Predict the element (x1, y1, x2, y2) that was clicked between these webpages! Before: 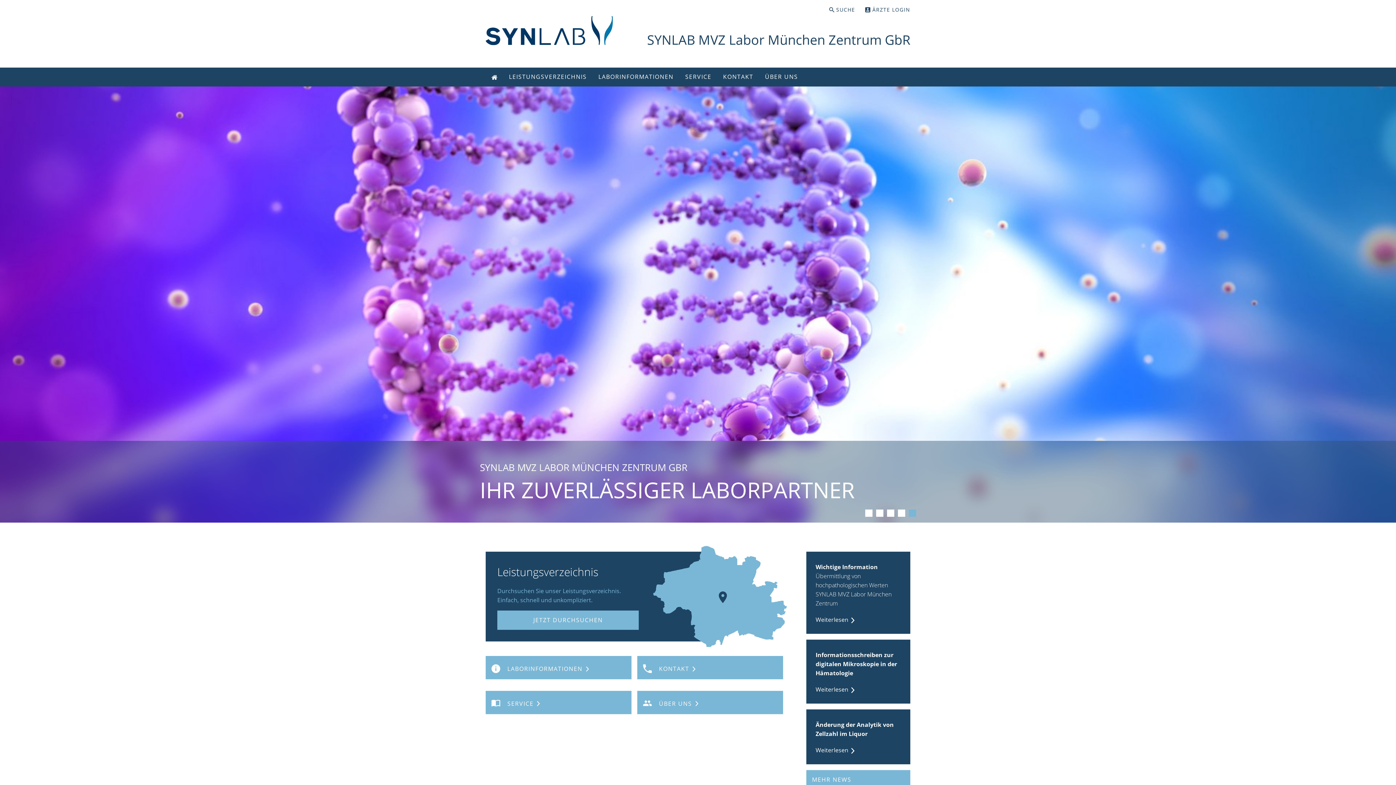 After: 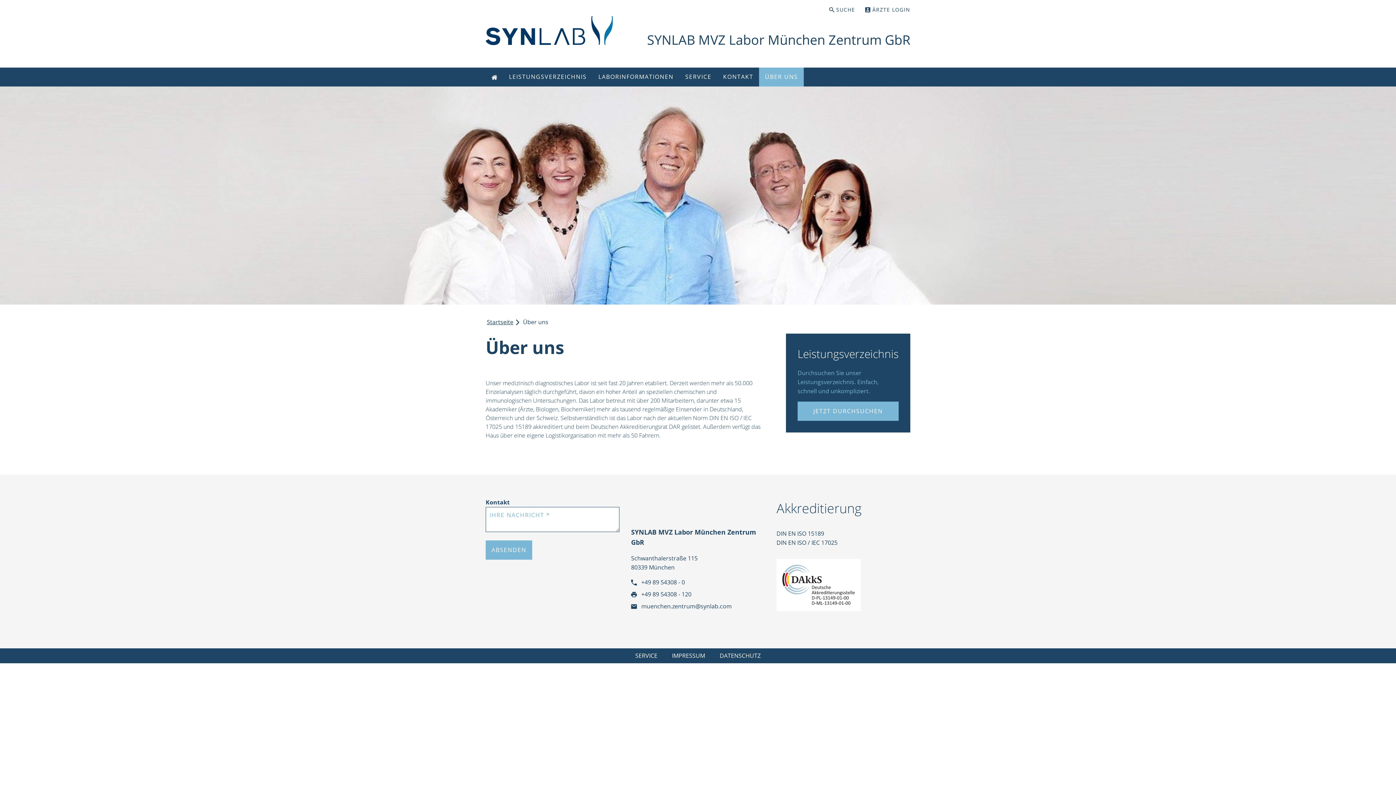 Action: bbox: (637, 691, 783, 714) label:  ÜBER UNS 